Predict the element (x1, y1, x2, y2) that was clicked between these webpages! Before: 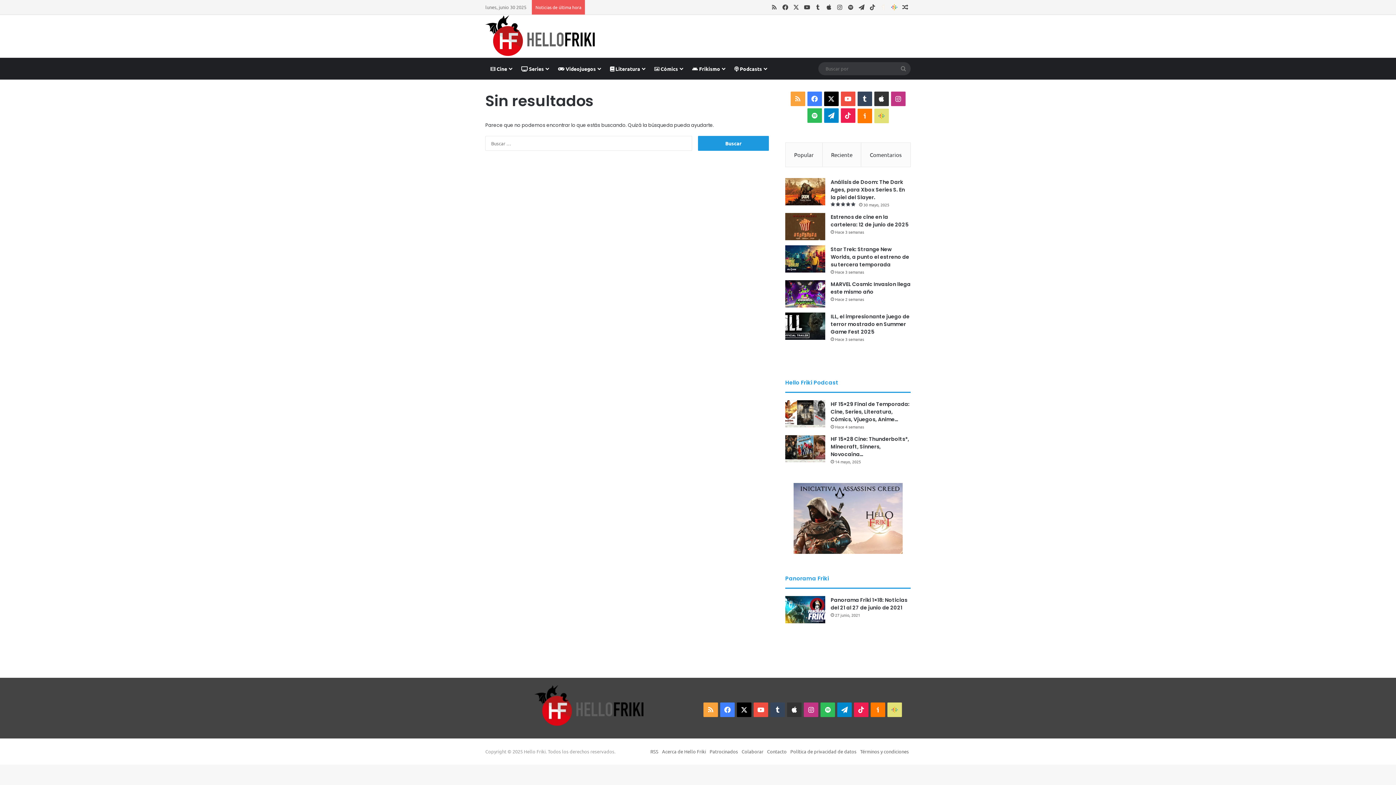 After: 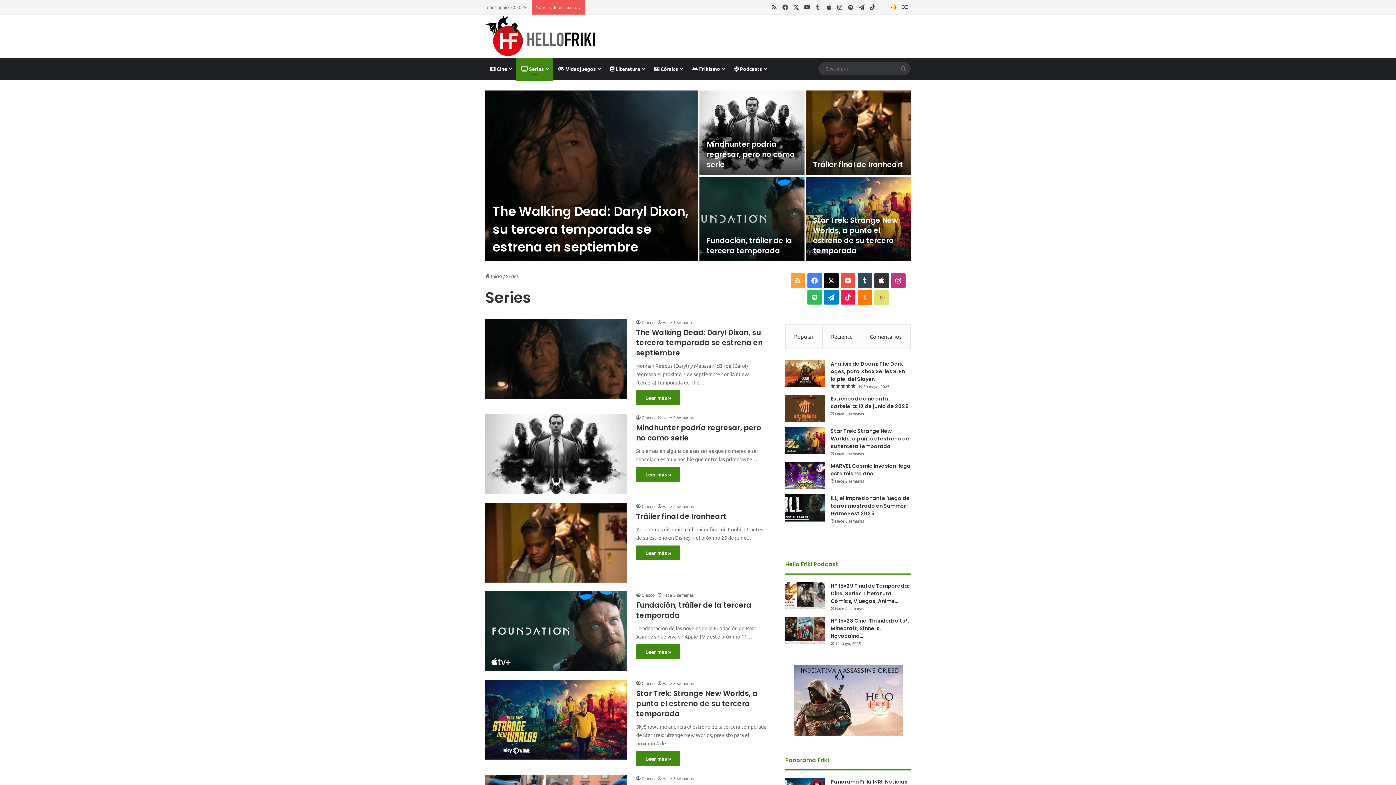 Action: label:  Series bbox: (516, 57, 553, 79)